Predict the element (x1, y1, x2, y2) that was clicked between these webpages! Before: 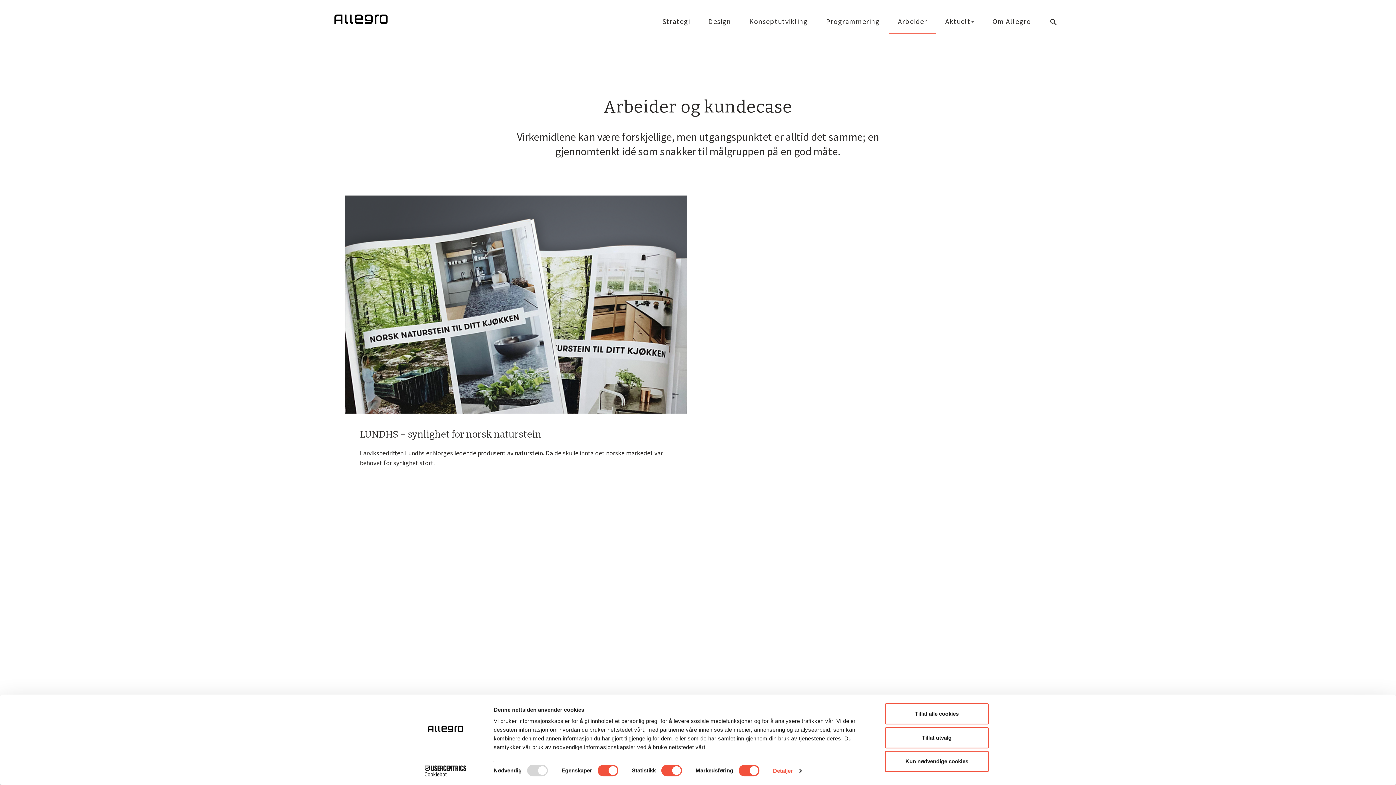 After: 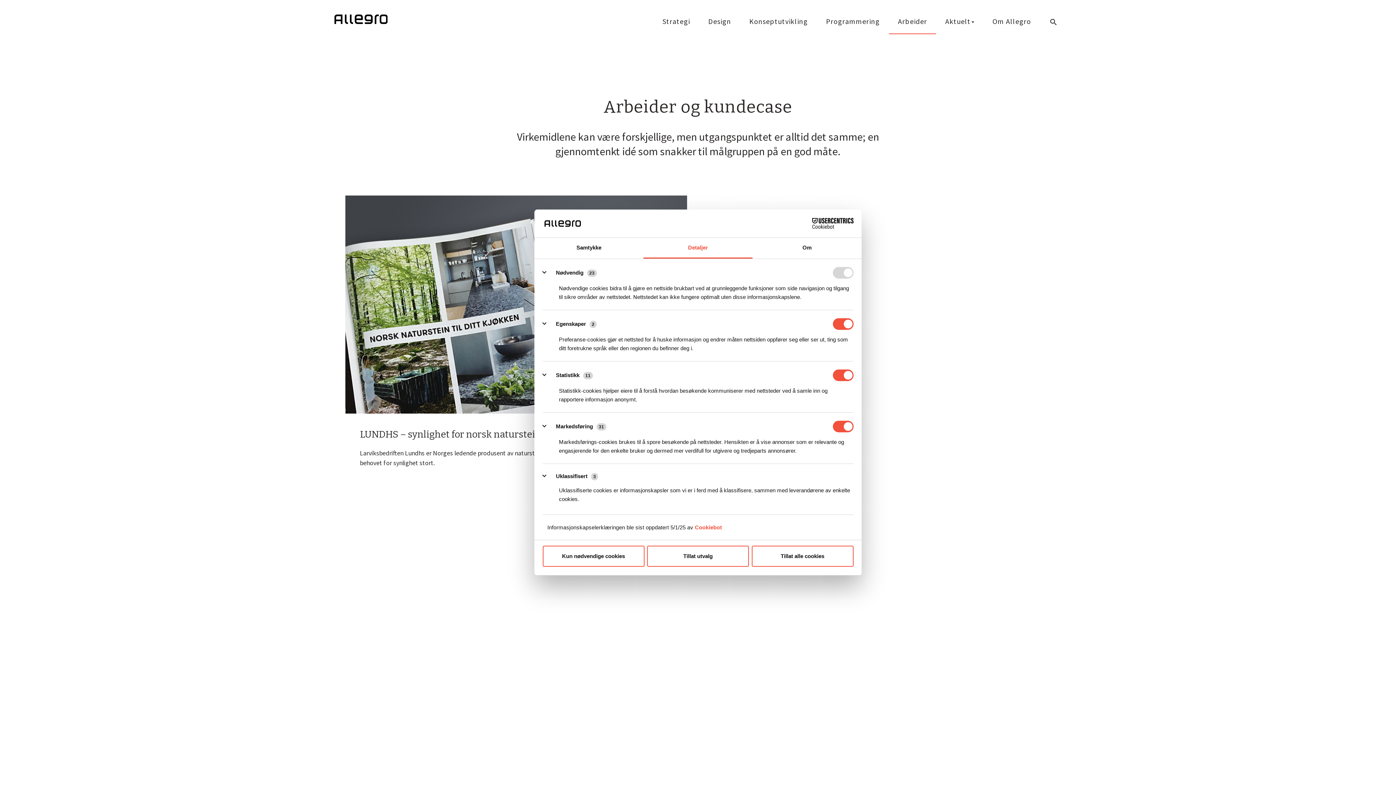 Action: bbox: (773, 765, 801, 776) label: Detaljer